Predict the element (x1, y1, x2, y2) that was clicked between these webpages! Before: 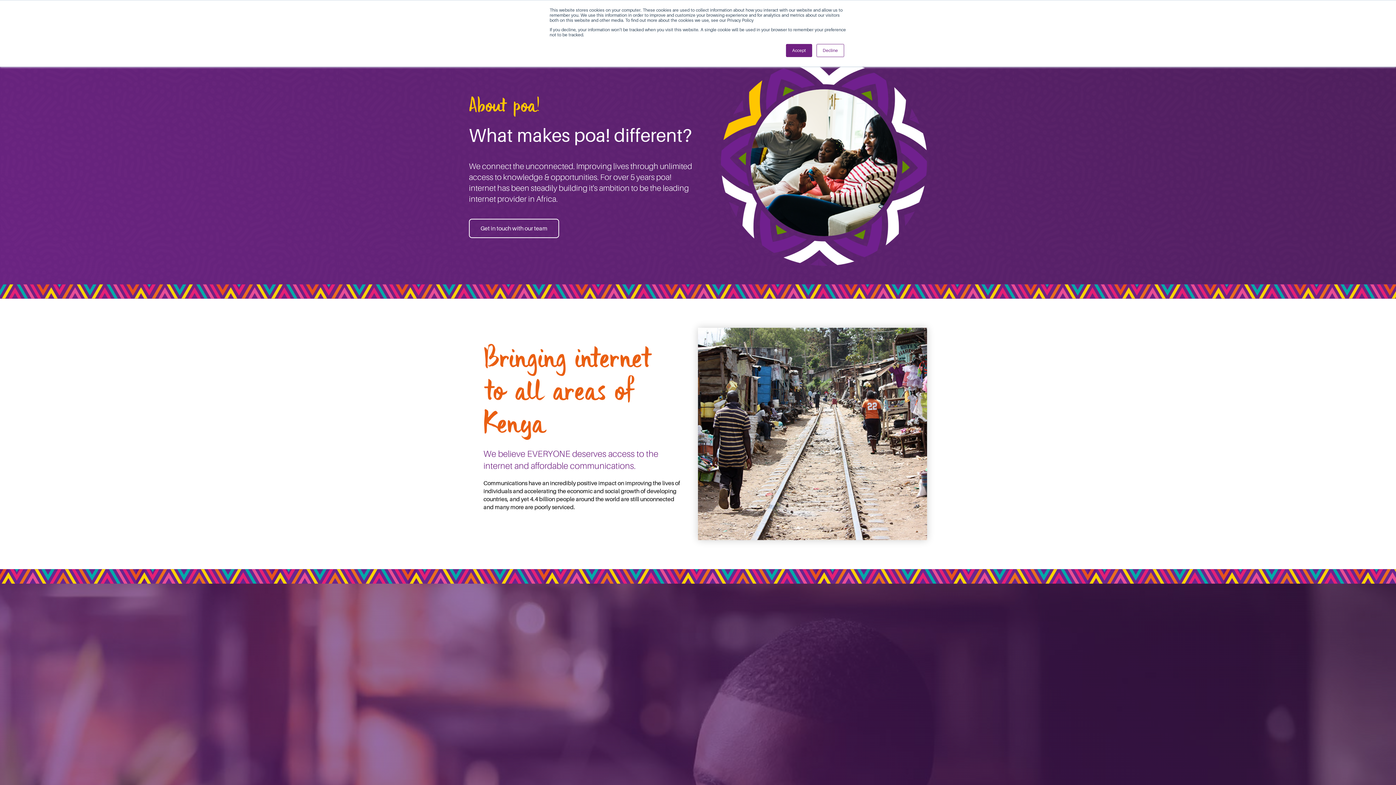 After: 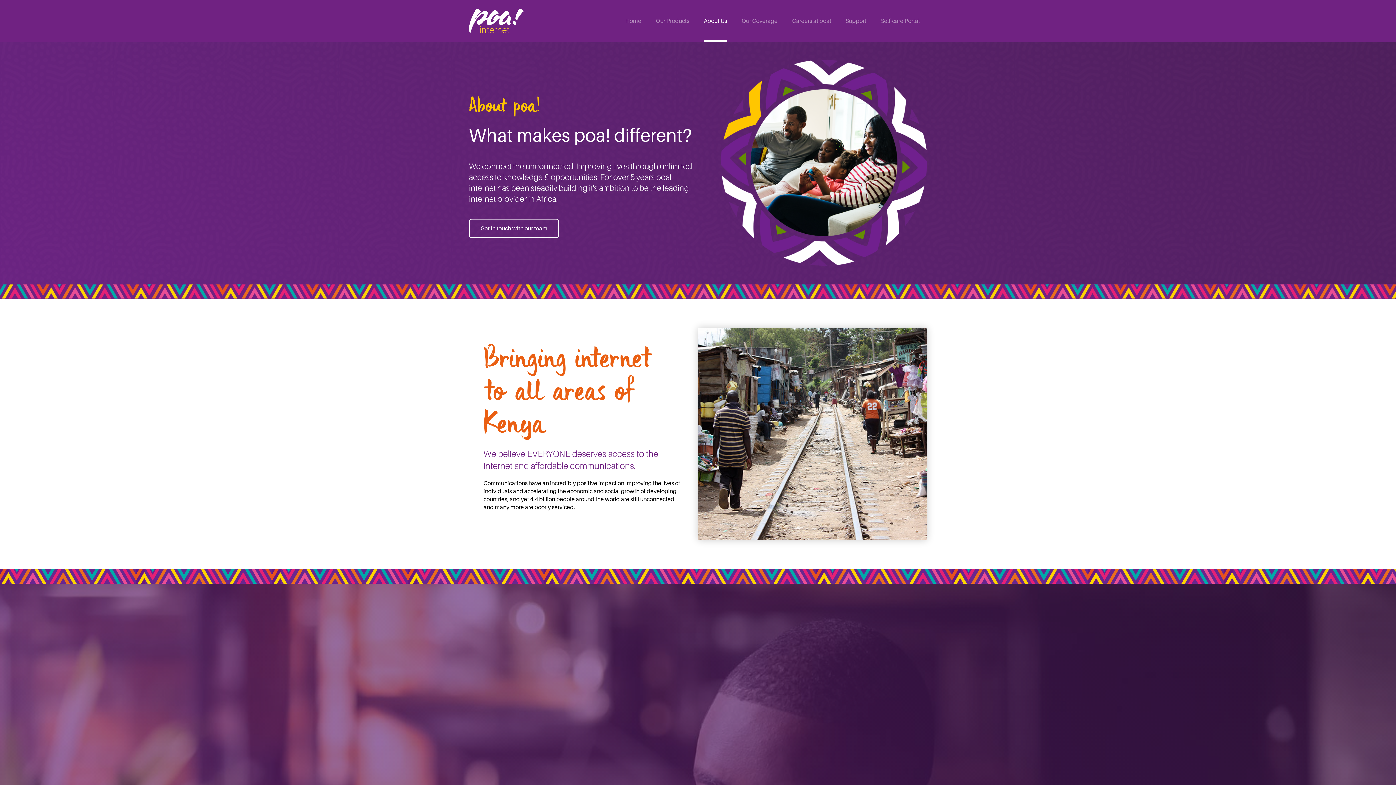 Action: bbox: (816, 44, 844, 57) label: Decline